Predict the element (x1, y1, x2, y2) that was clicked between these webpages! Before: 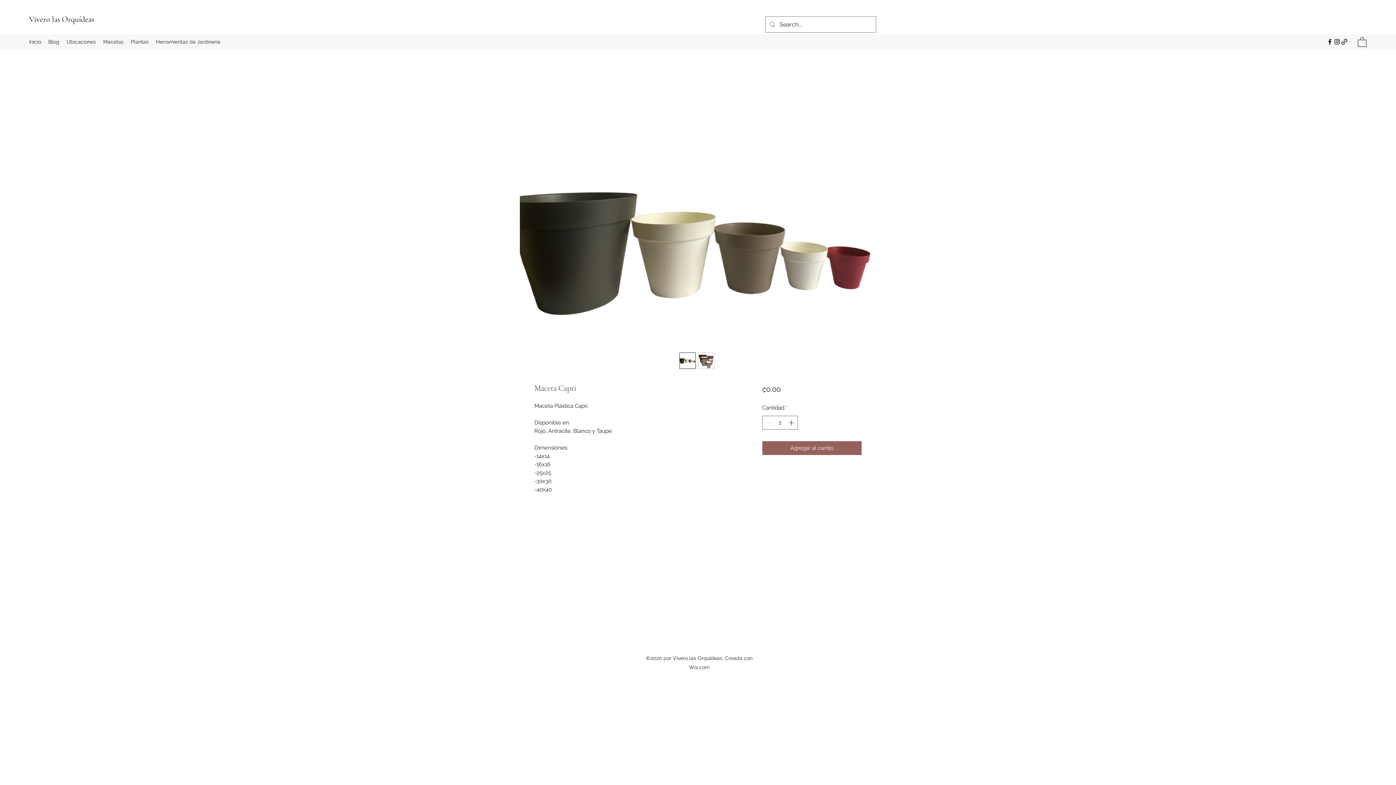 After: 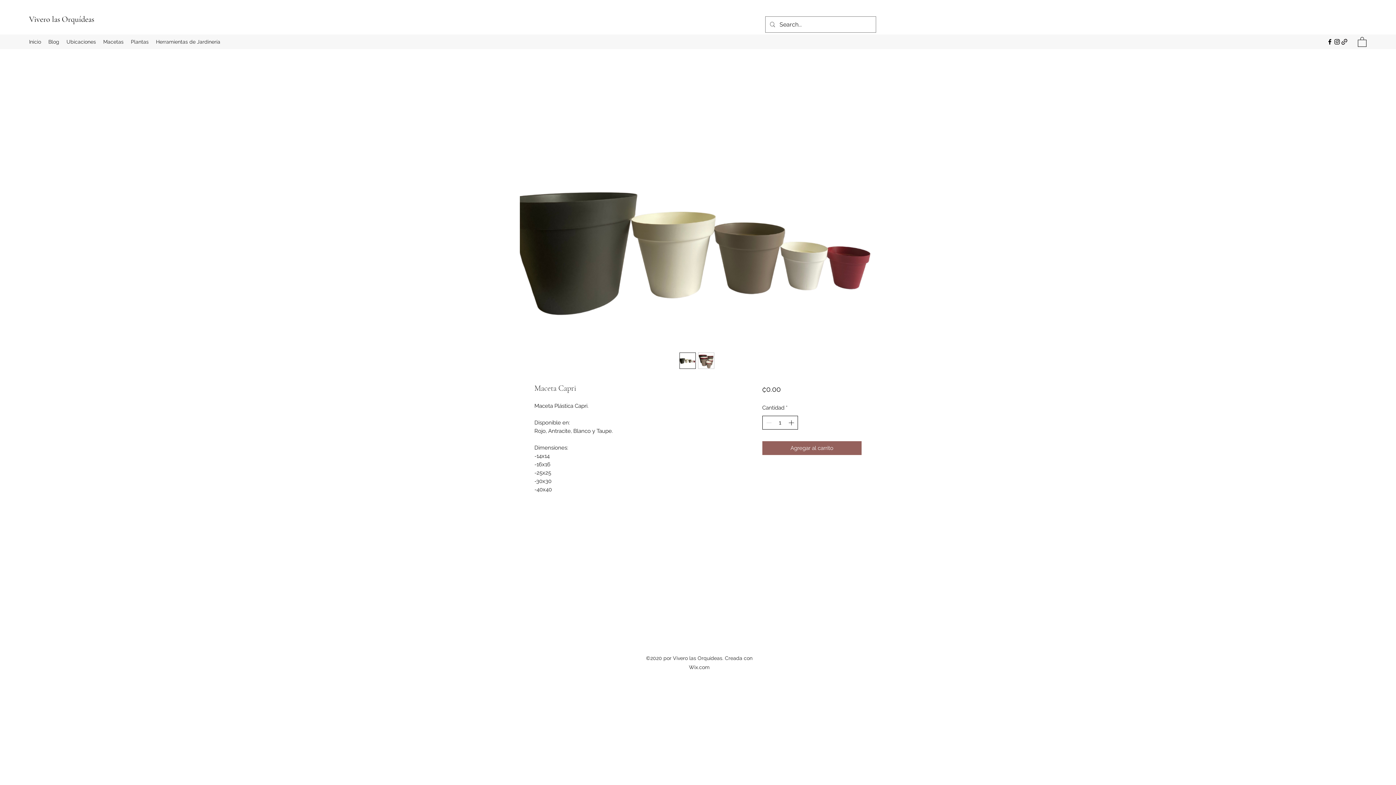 Action: bbox: (787, 416, 796, 429)